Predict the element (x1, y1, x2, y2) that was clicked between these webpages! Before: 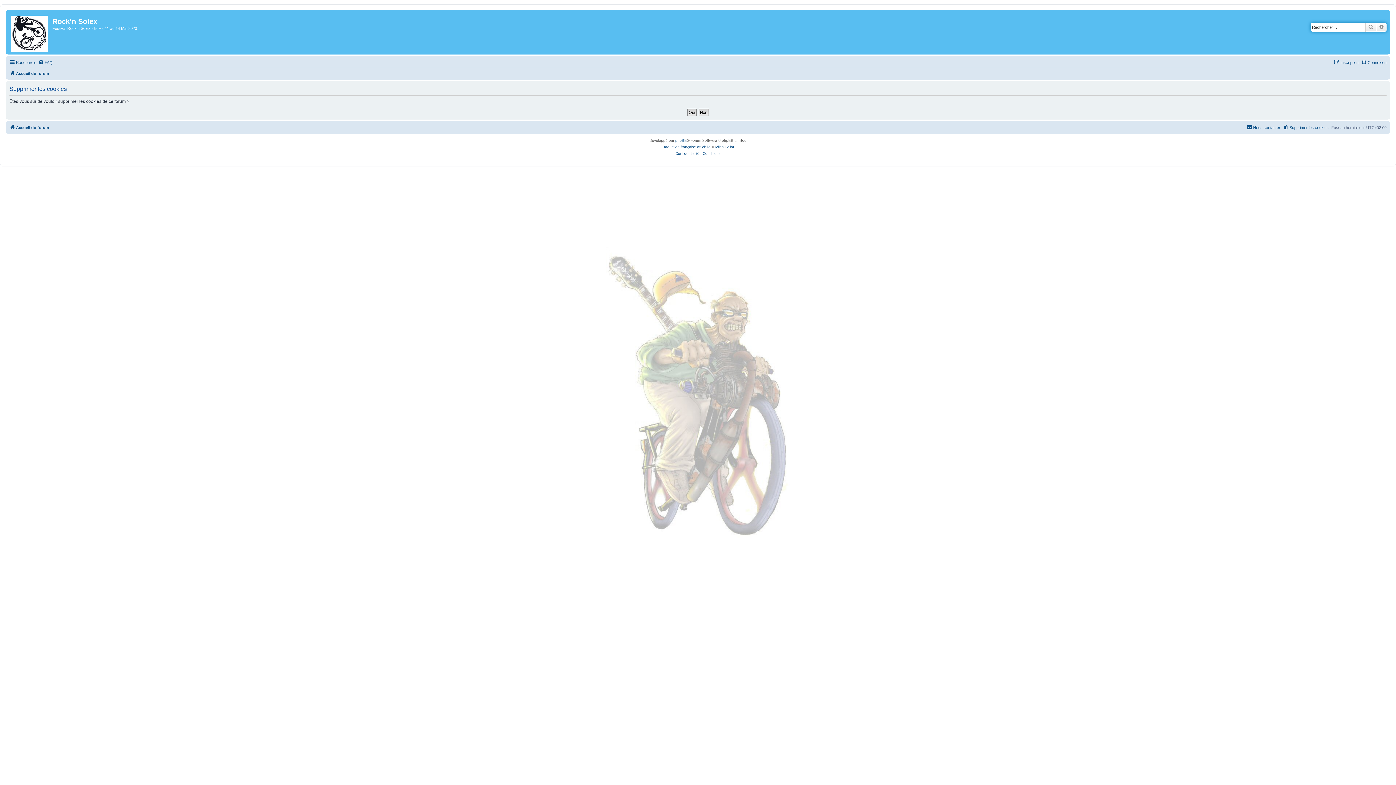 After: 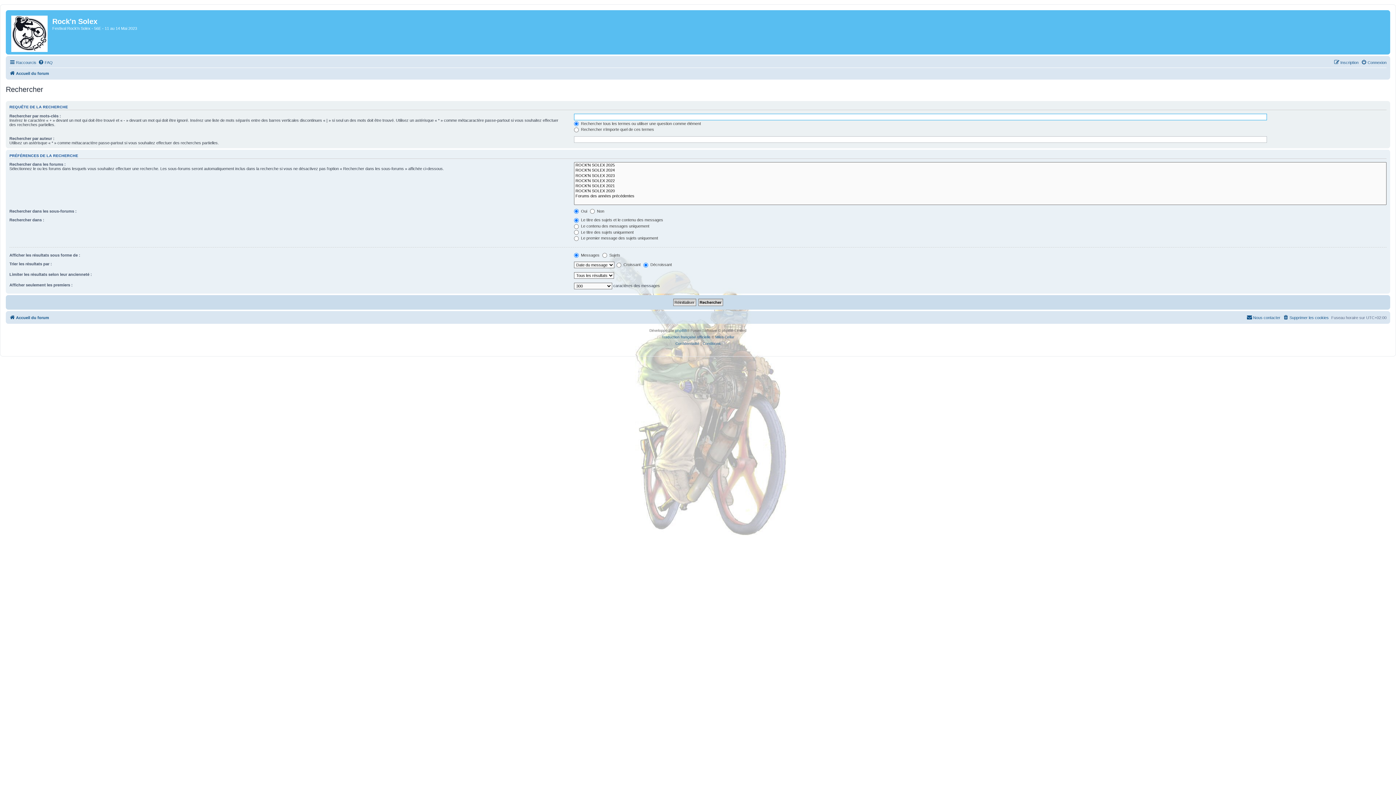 Action: bbox: (1376, 22, 1386, 31) label: Recherche avancée